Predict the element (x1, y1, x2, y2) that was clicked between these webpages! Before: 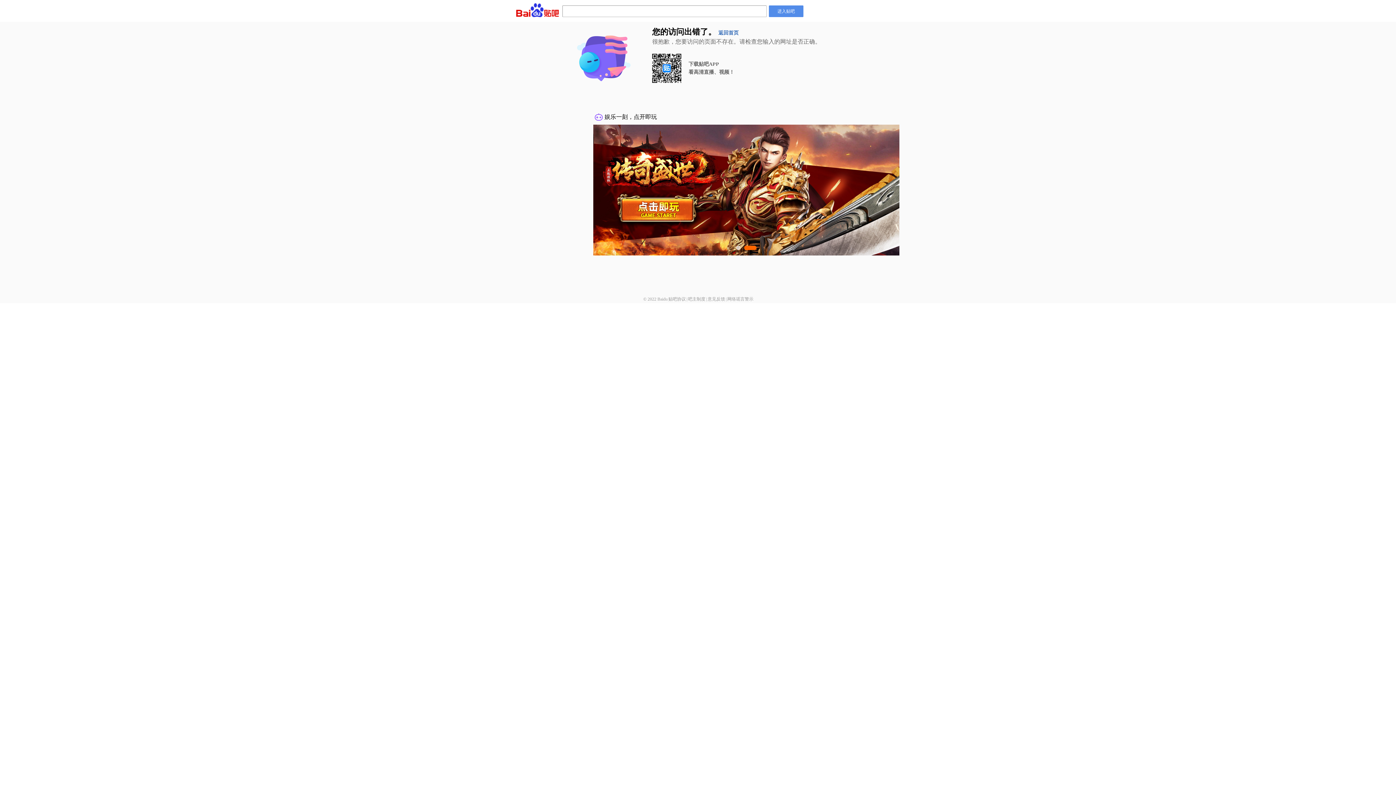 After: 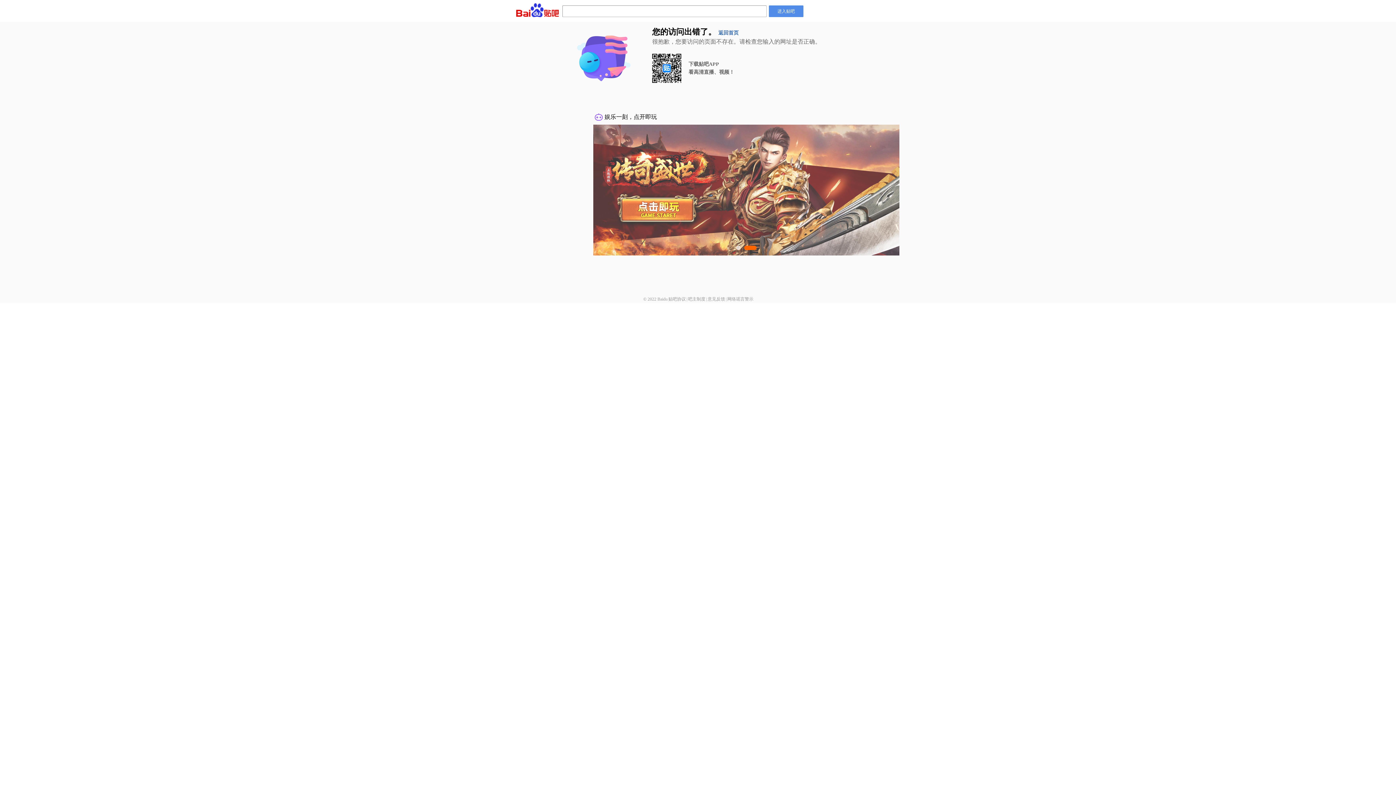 Action: bbox: (668, 296, 686, 301) label: 贴吧协议